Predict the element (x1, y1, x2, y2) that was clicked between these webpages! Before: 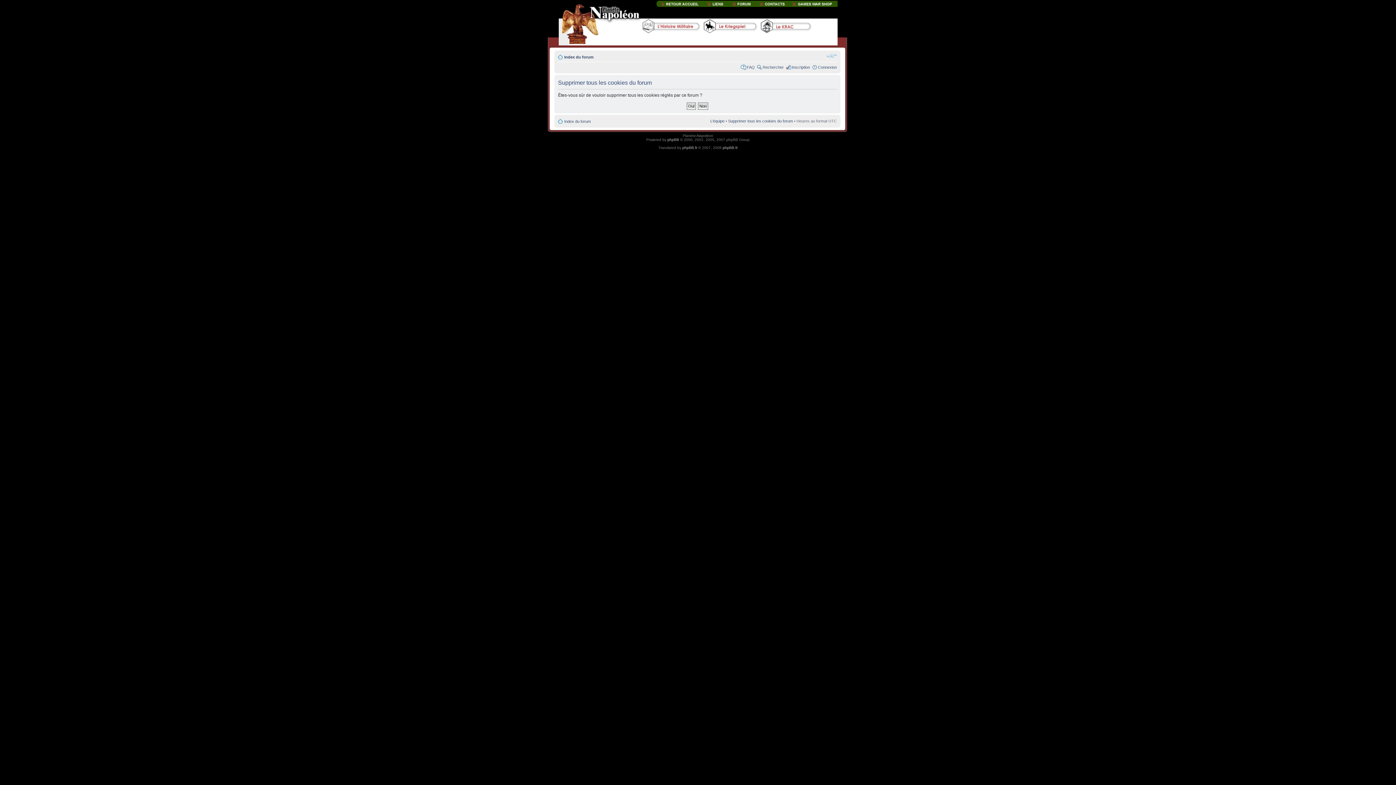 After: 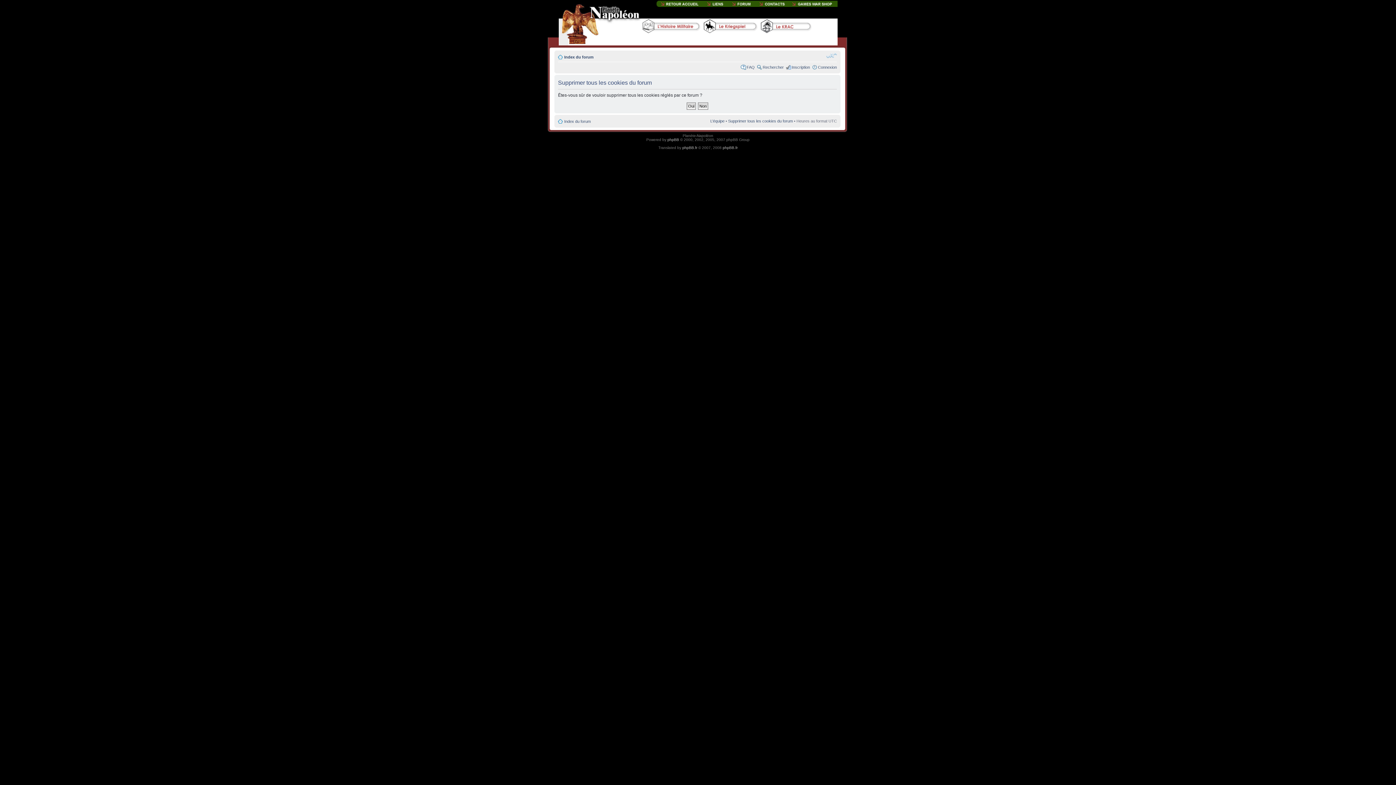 Action: label: Modifier la taille de la police bbox: (826, 52, 837, 58)